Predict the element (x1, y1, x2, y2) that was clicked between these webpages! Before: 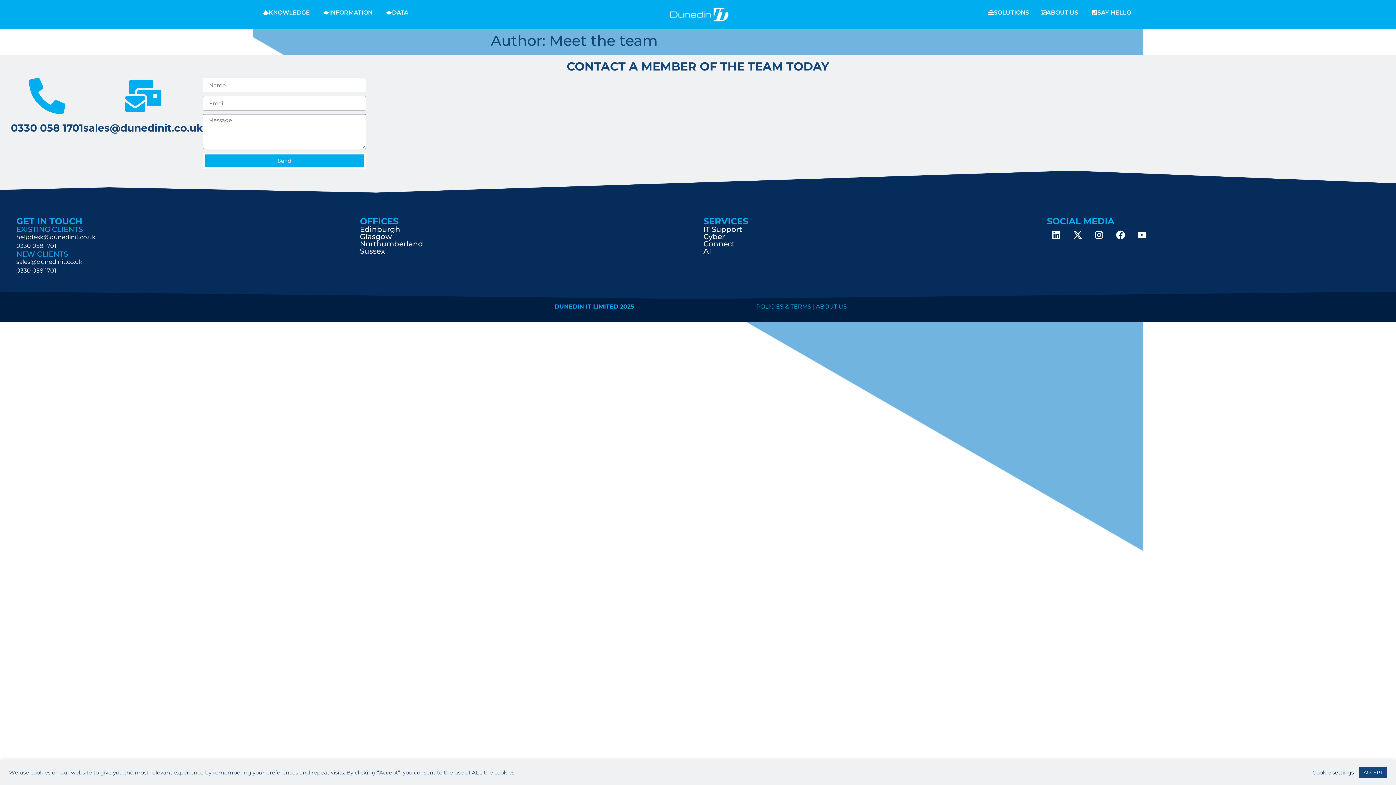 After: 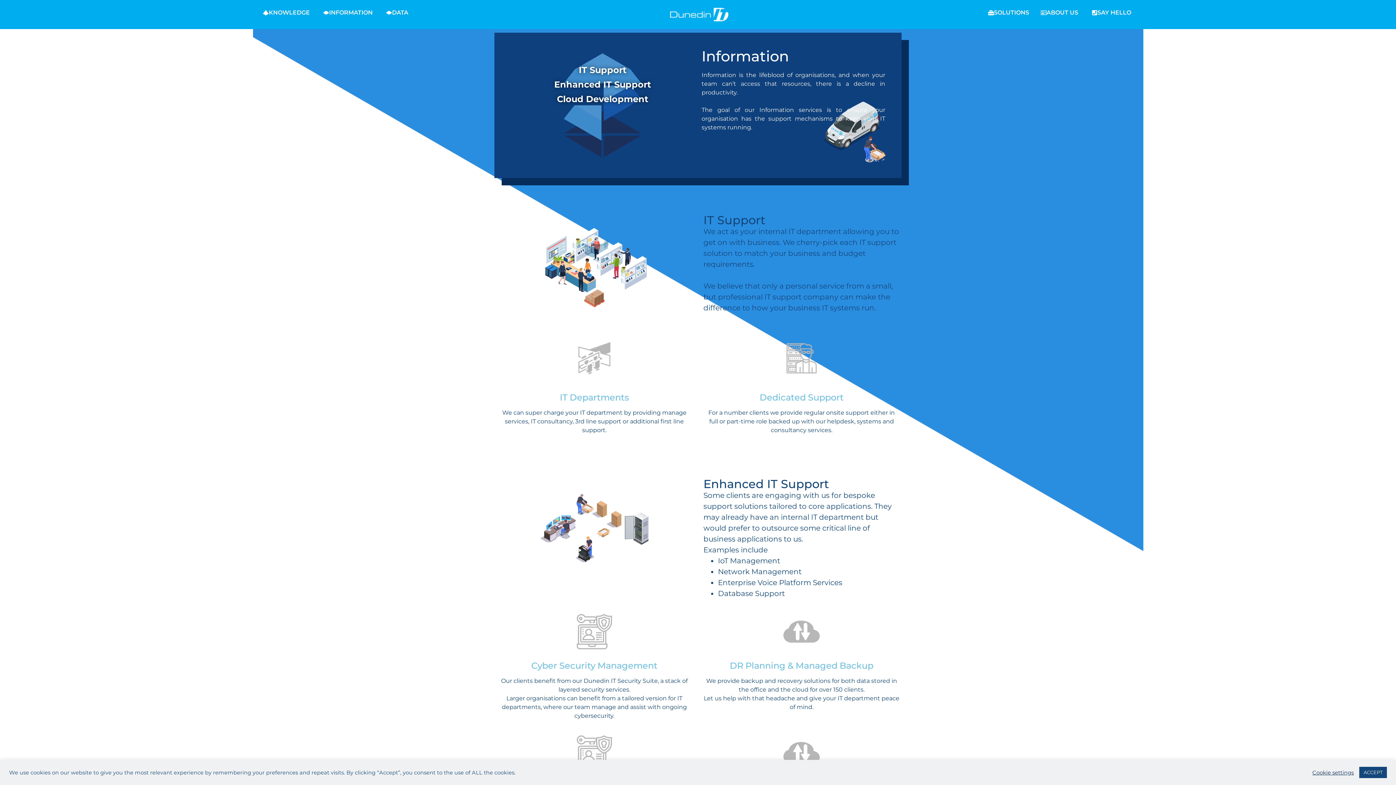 Action: bbox: (323, 8, 372, 17) label: INFORMATION